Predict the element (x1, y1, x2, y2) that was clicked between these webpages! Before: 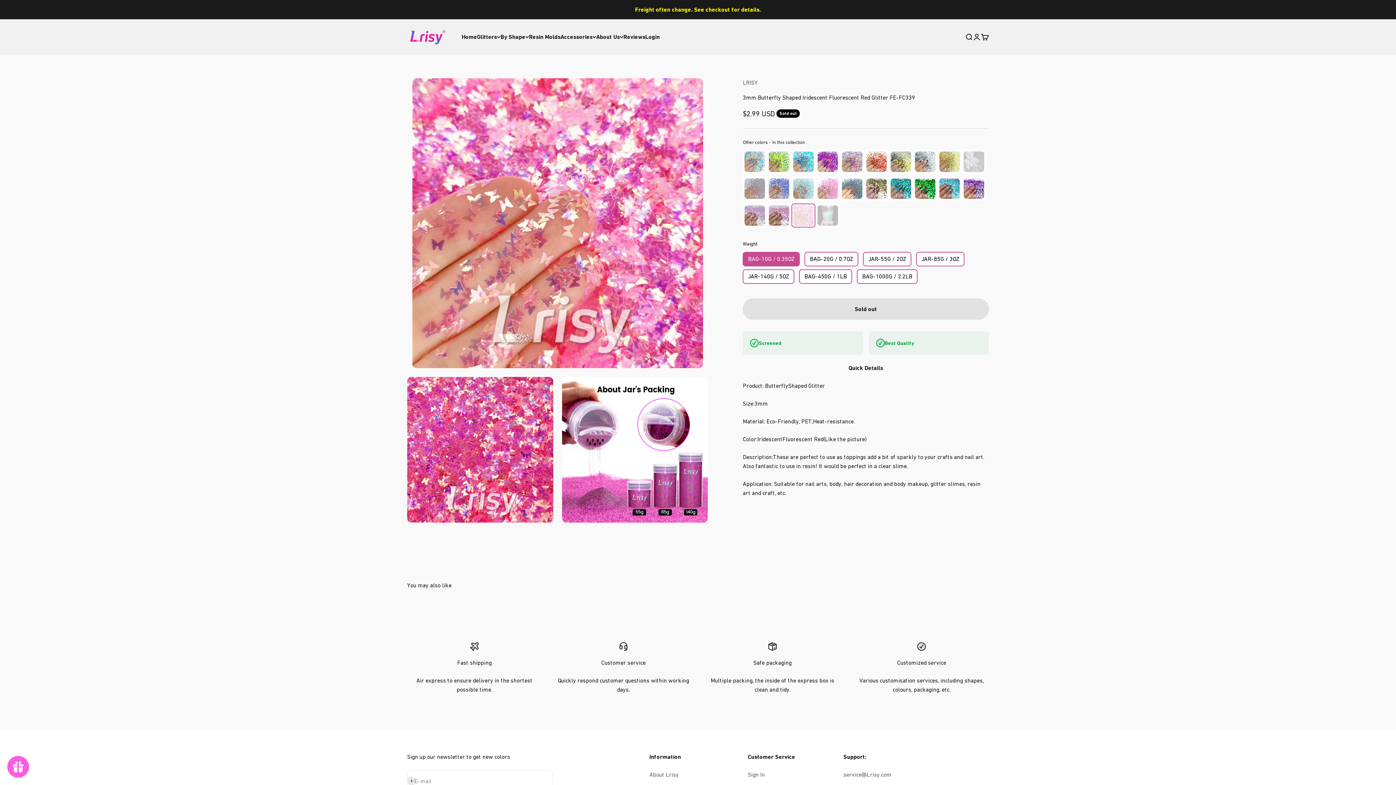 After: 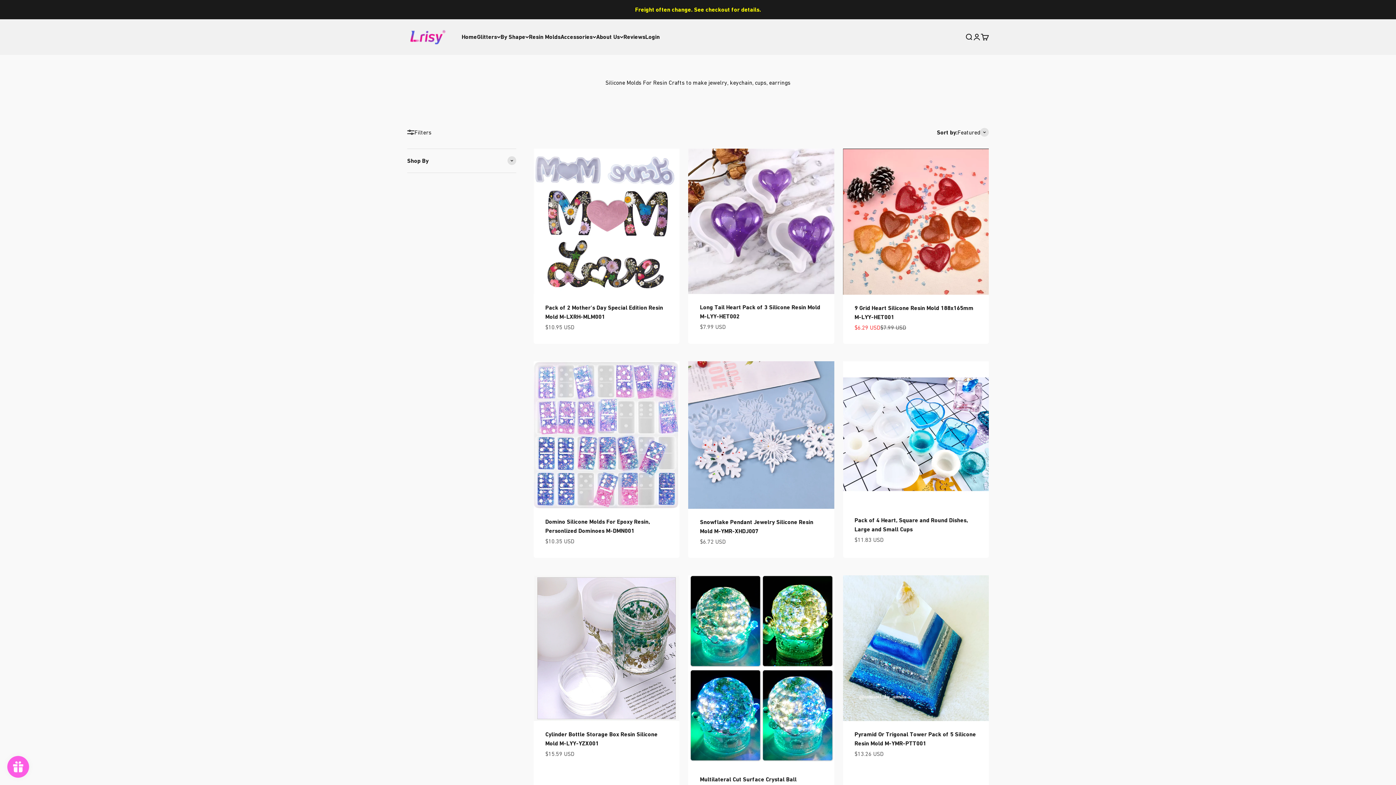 Action: bbox: (529, 33, 560, 40) label: Resin Molds